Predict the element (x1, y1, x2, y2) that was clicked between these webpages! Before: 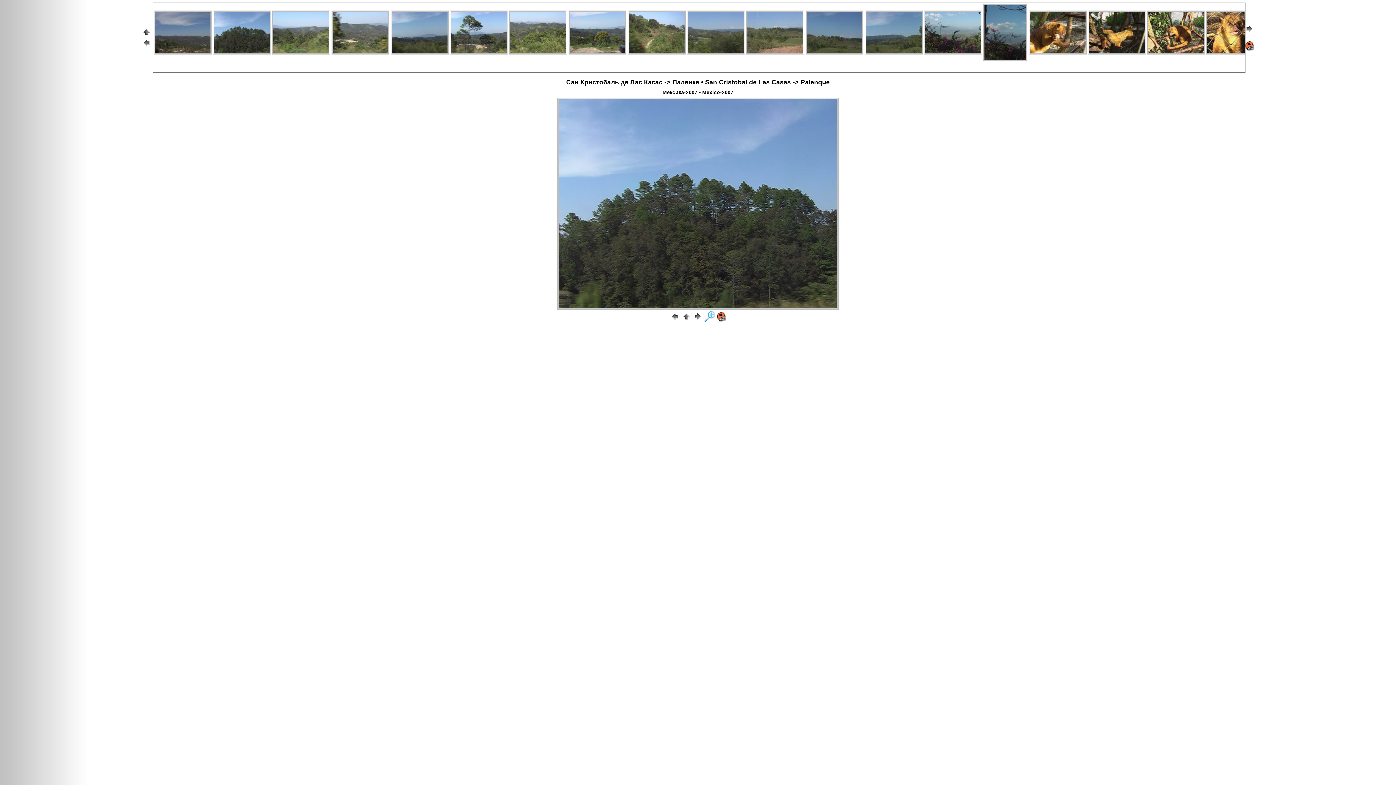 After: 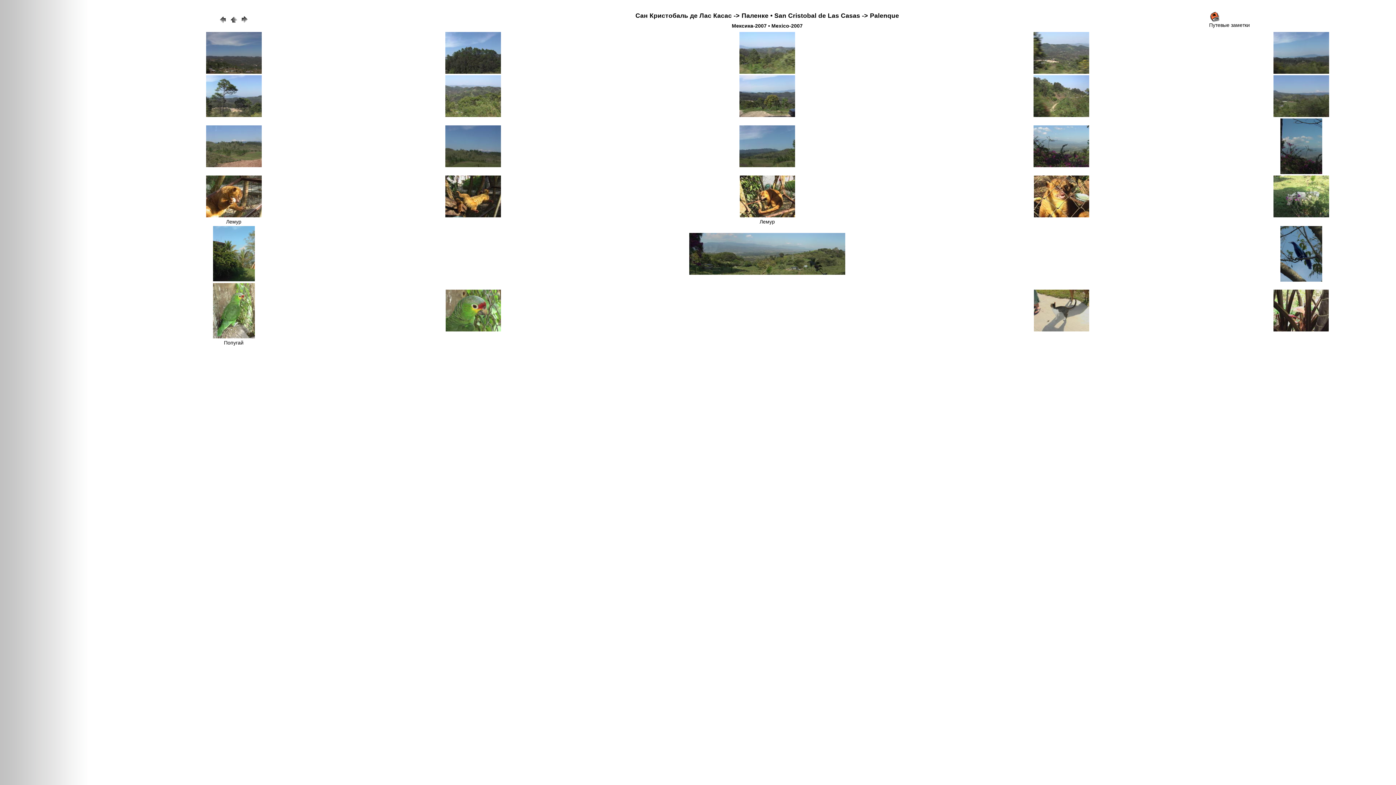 Action: bbox: (681, 317, 692, 323)